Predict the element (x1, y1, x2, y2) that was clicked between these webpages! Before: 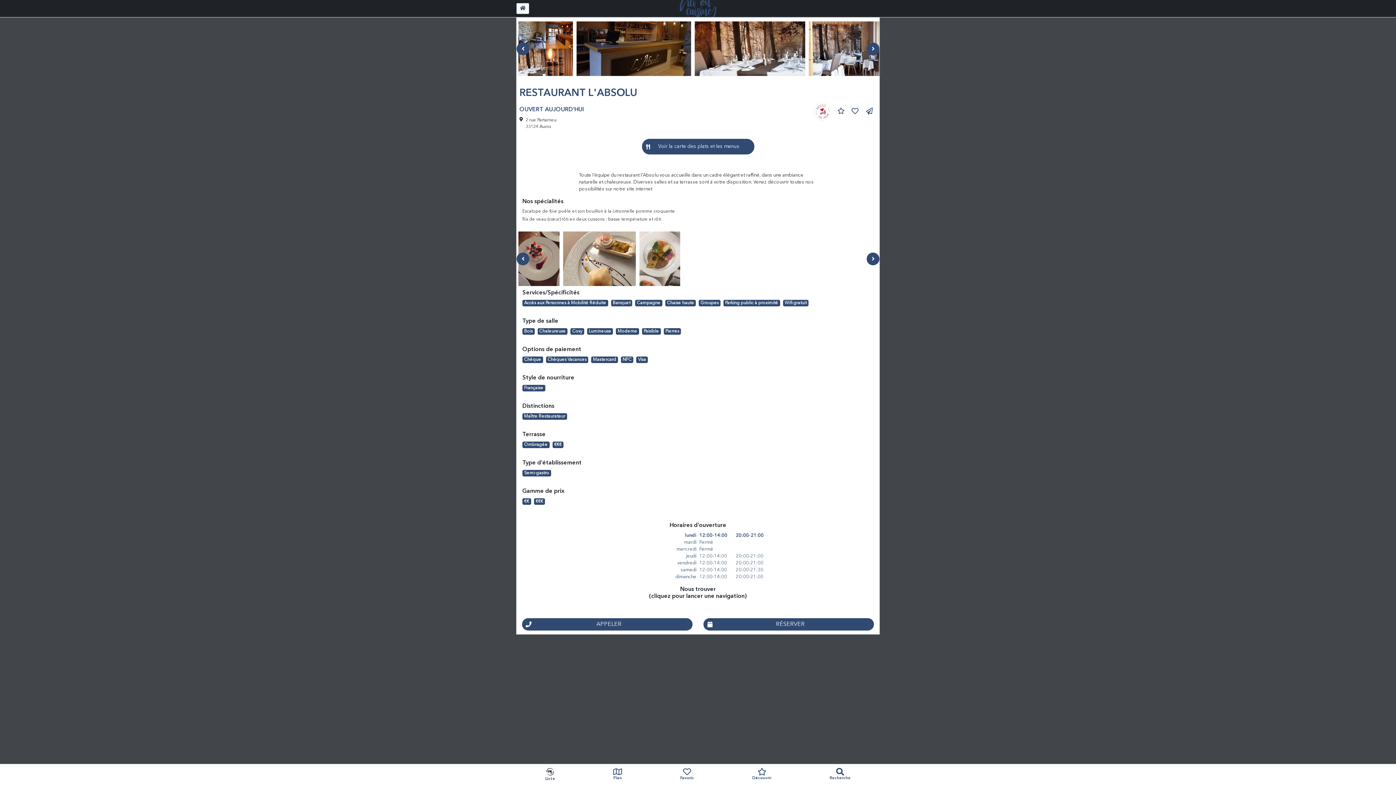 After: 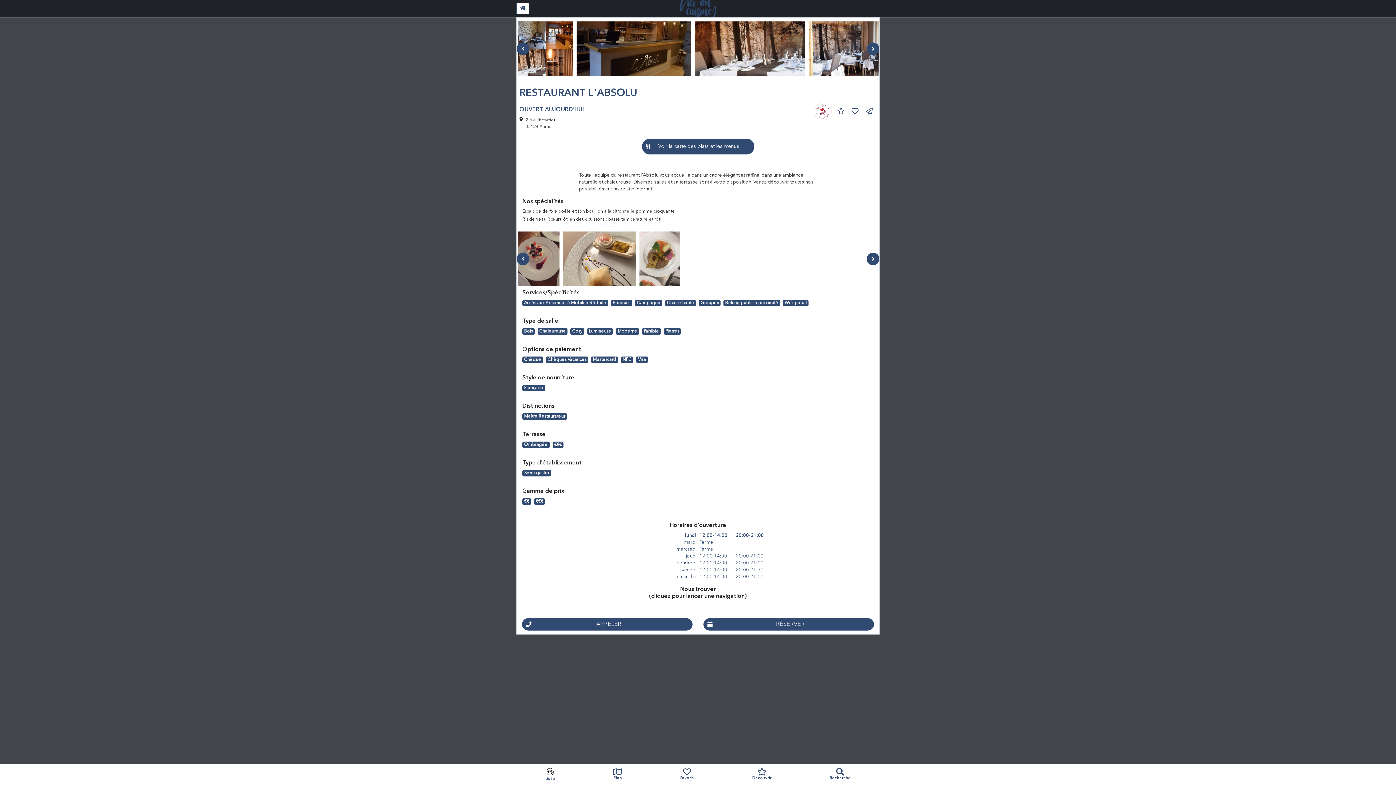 Action: bbox: (516, 252, 529, 265)